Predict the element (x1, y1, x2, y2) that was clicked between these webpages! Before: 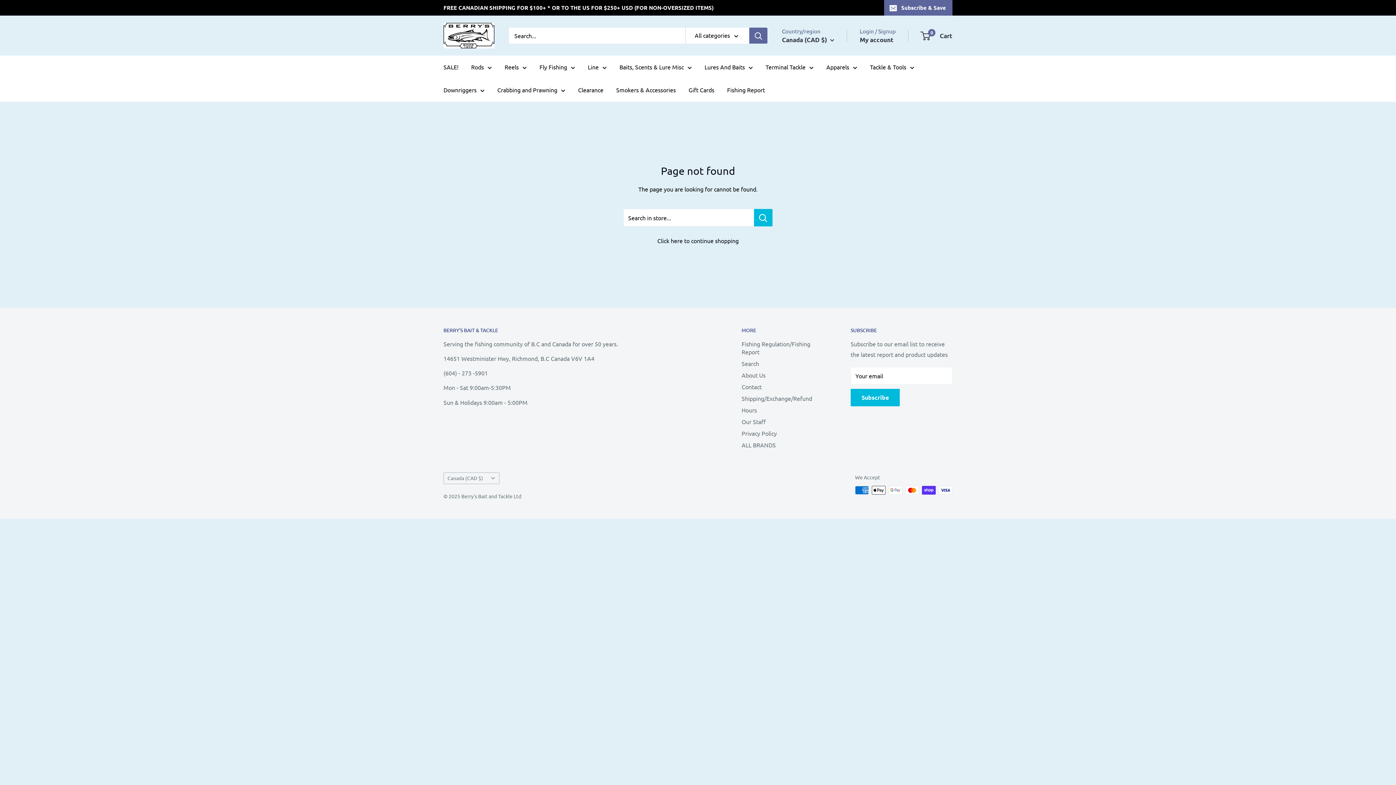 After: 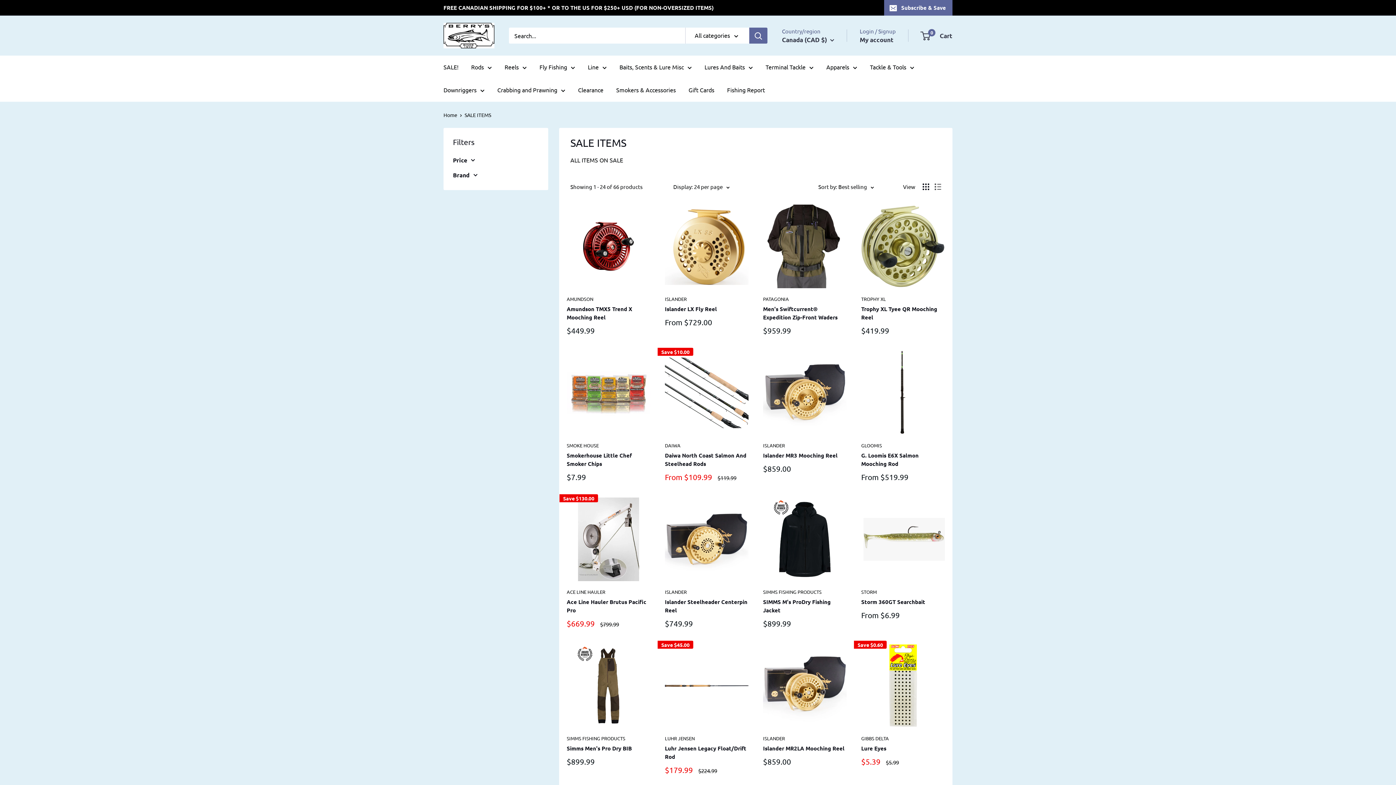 Action: bbox: (443, 61, 458, 72) label: SALE!